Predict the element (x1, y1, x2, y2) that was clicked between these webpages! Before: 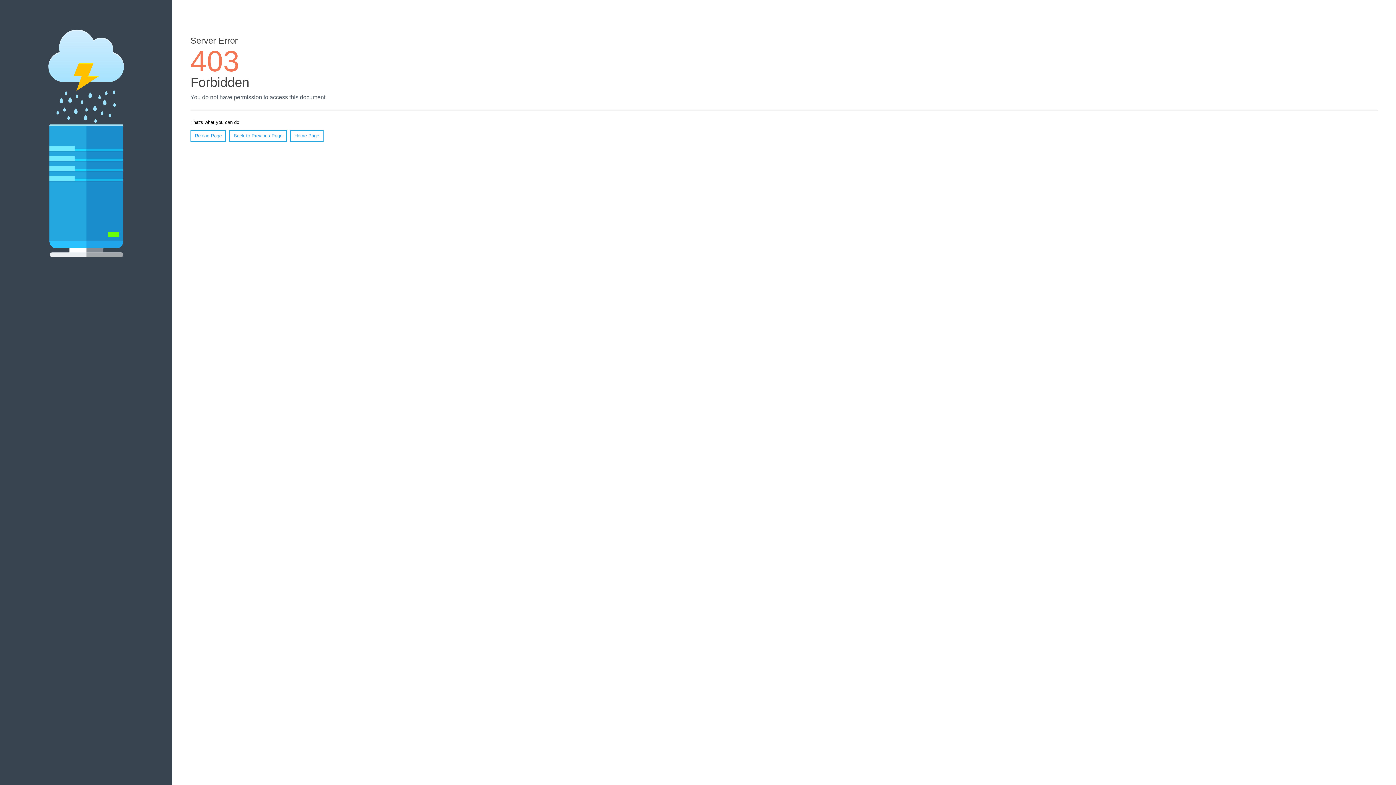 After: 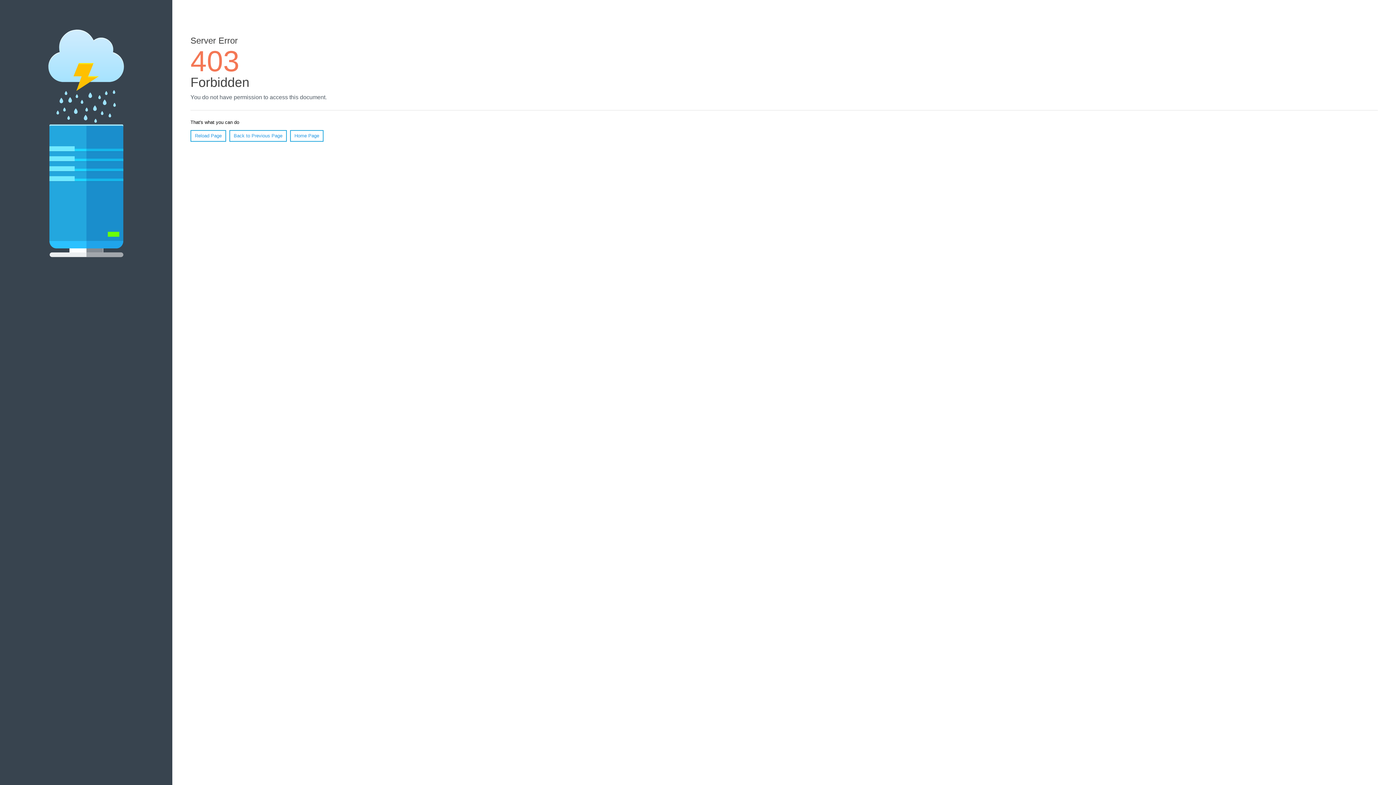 Action: bbox: (290, 130, 323, 141) label: Home Page